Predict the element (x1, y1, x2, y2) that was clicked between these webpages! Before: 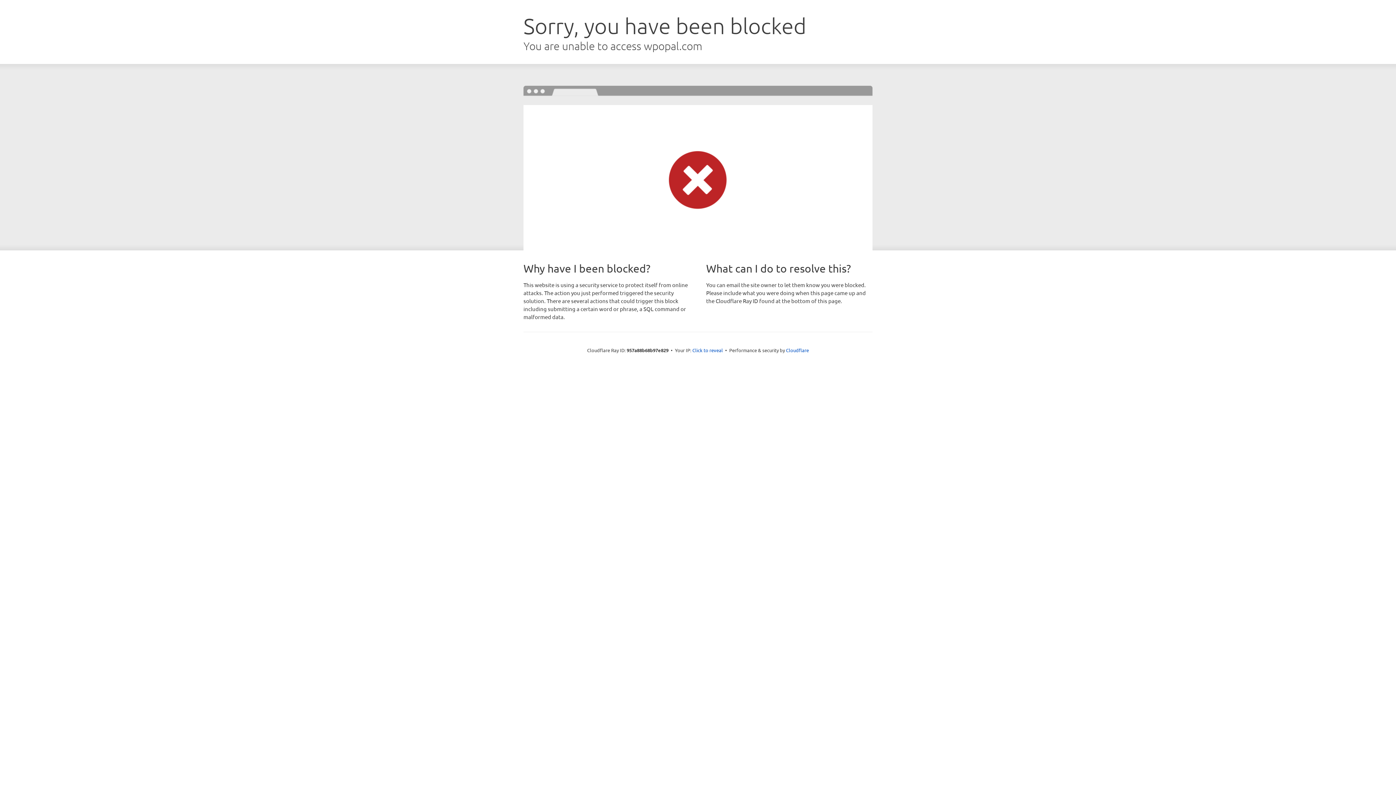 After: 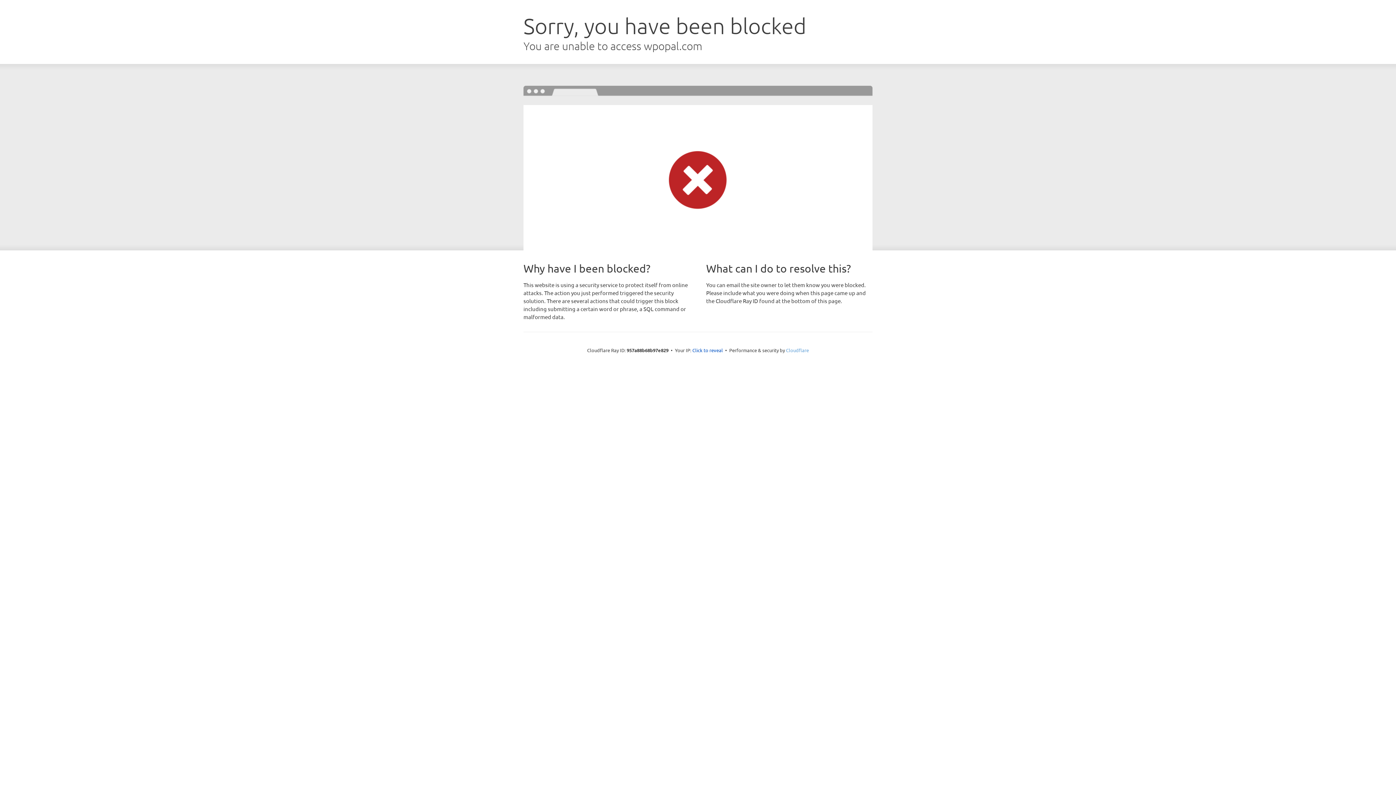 Action: bbox: (786, 347, 809, 353) label: Cloudflare